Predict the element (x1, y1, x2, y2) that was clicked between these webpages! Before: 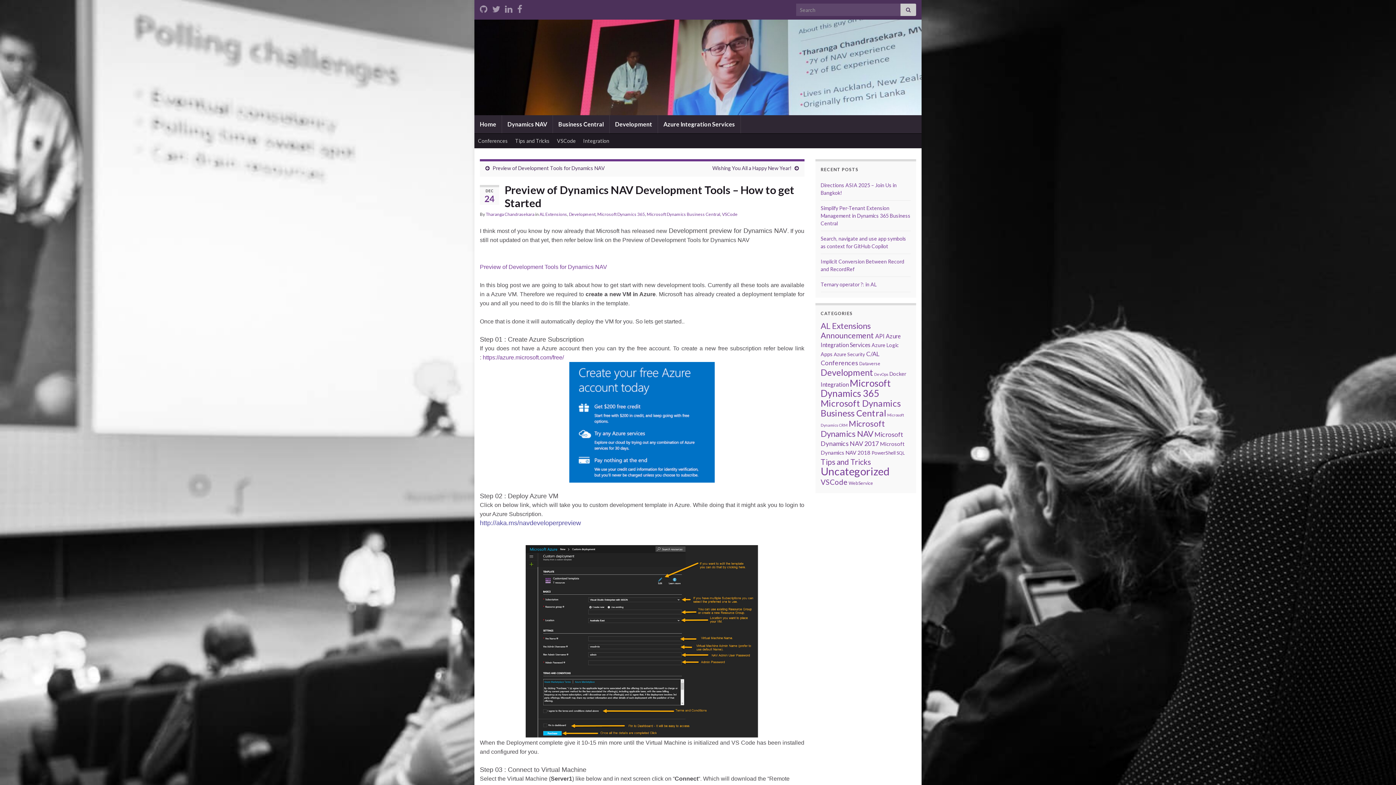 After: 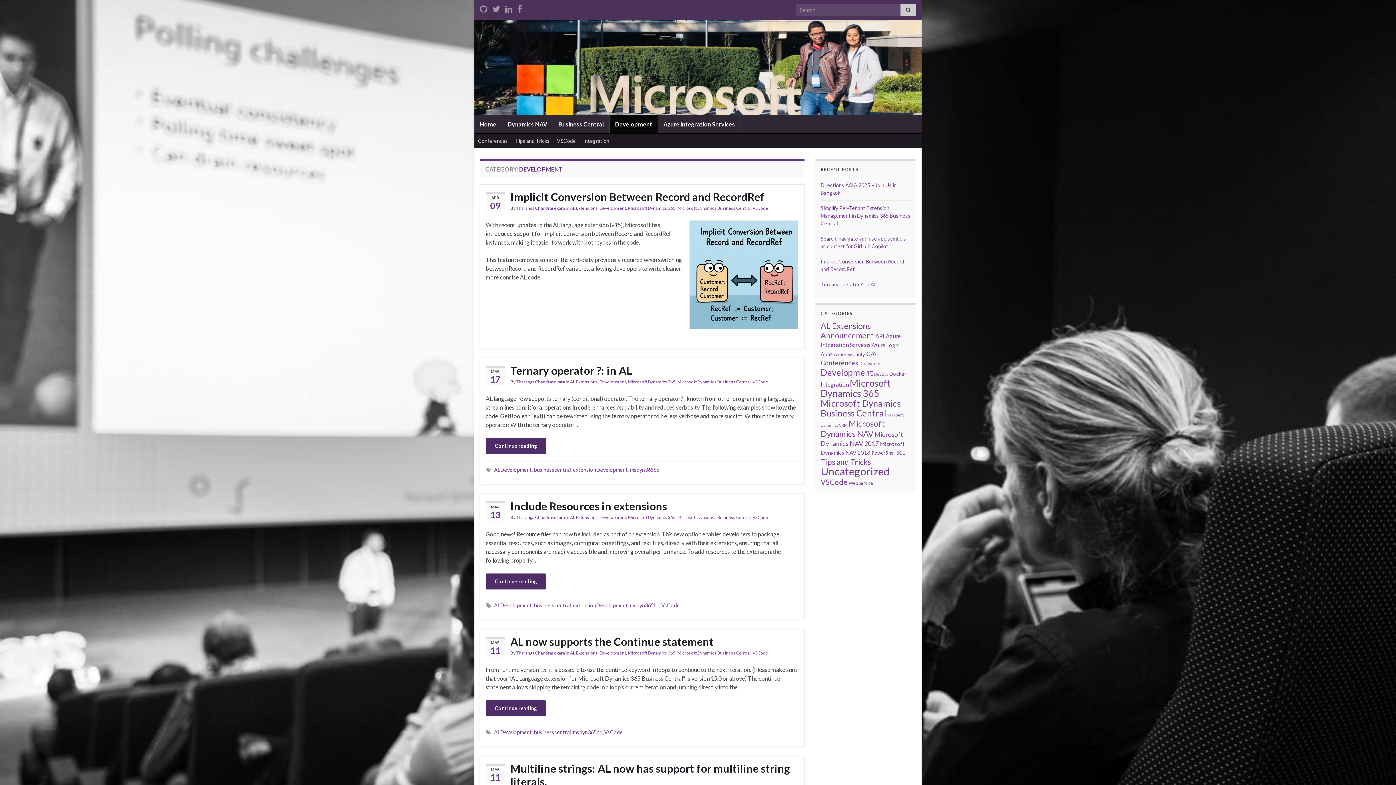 Action: label: Development bbox: (609, 115, 657, 133)